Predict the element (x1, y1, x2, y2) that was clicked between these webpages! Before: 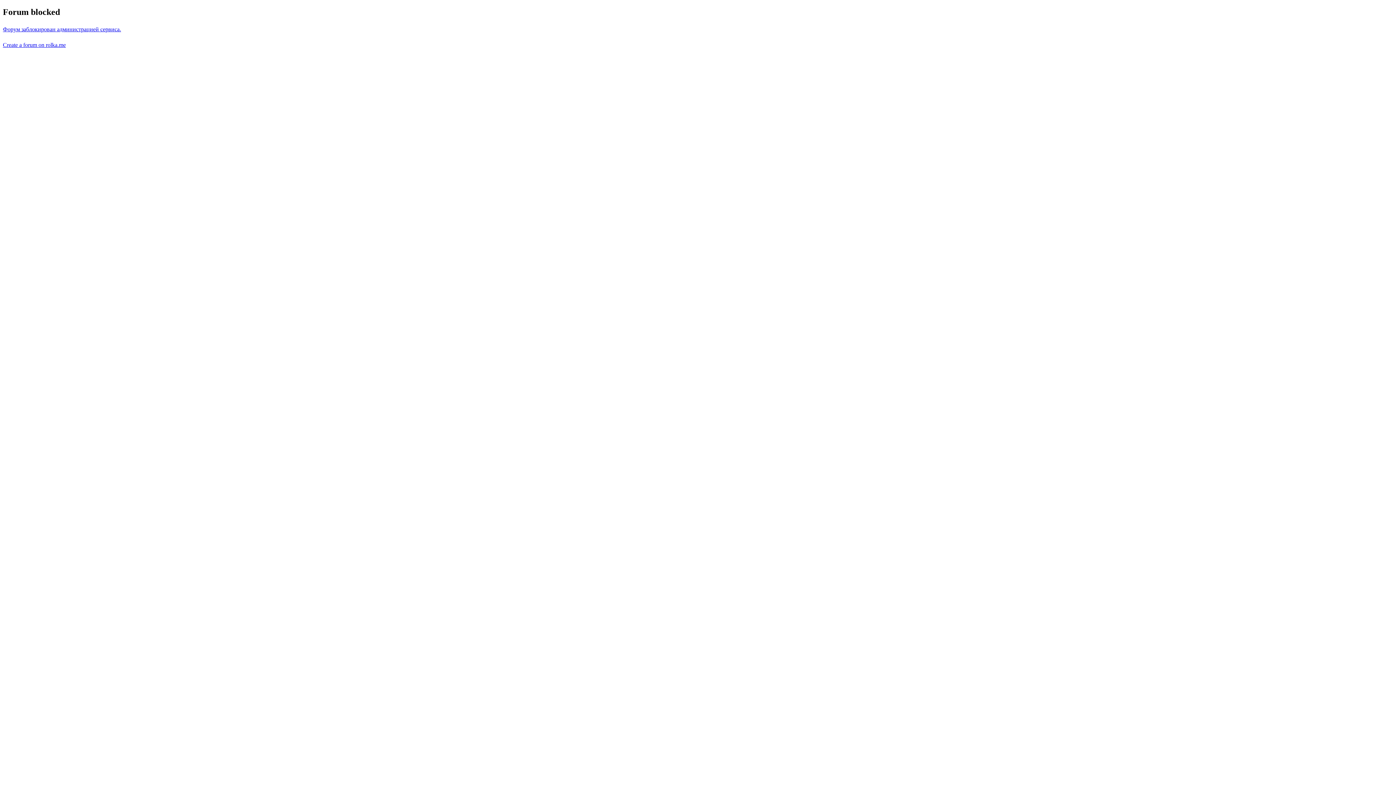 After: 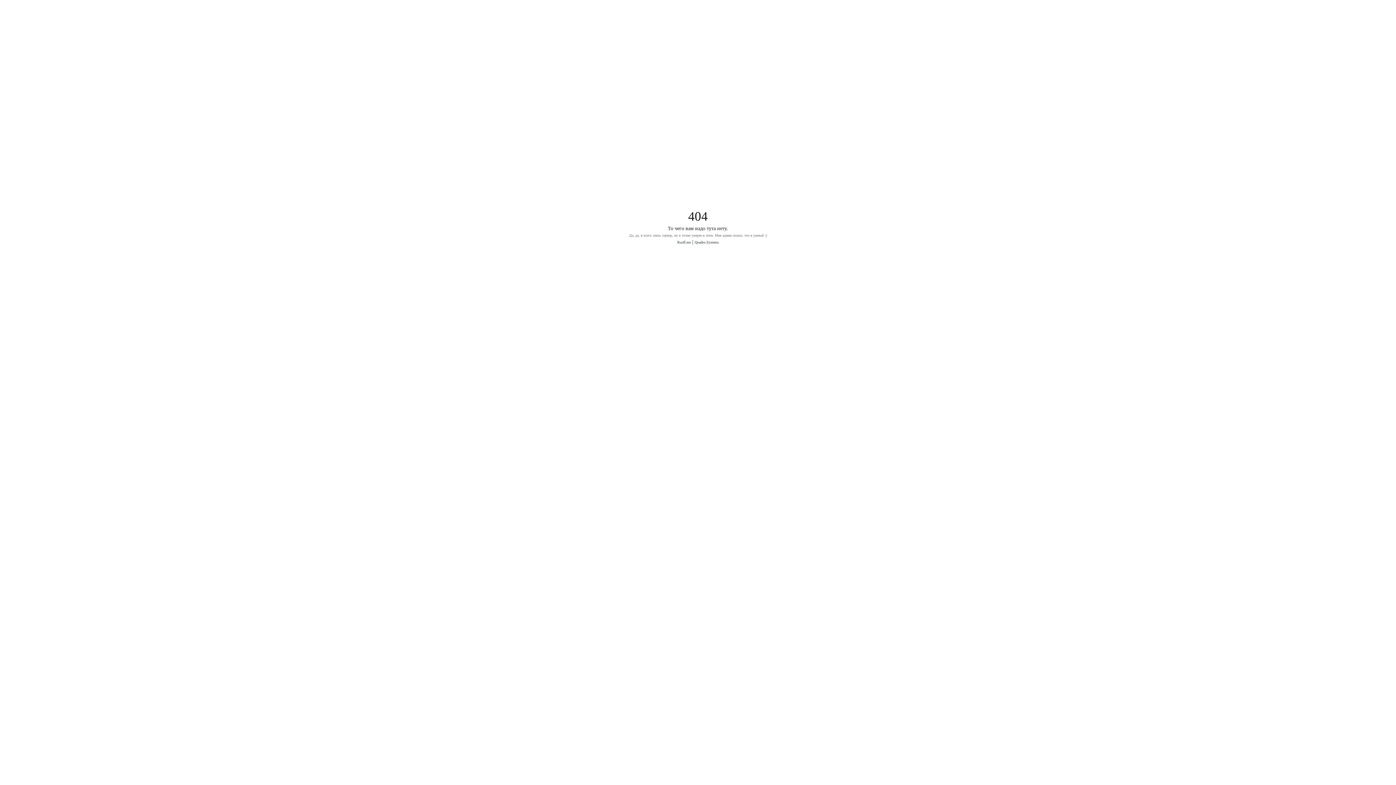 Action: label: Форум заблокирован администрацией сервиса. bbox: (2, 26, 121, 32)